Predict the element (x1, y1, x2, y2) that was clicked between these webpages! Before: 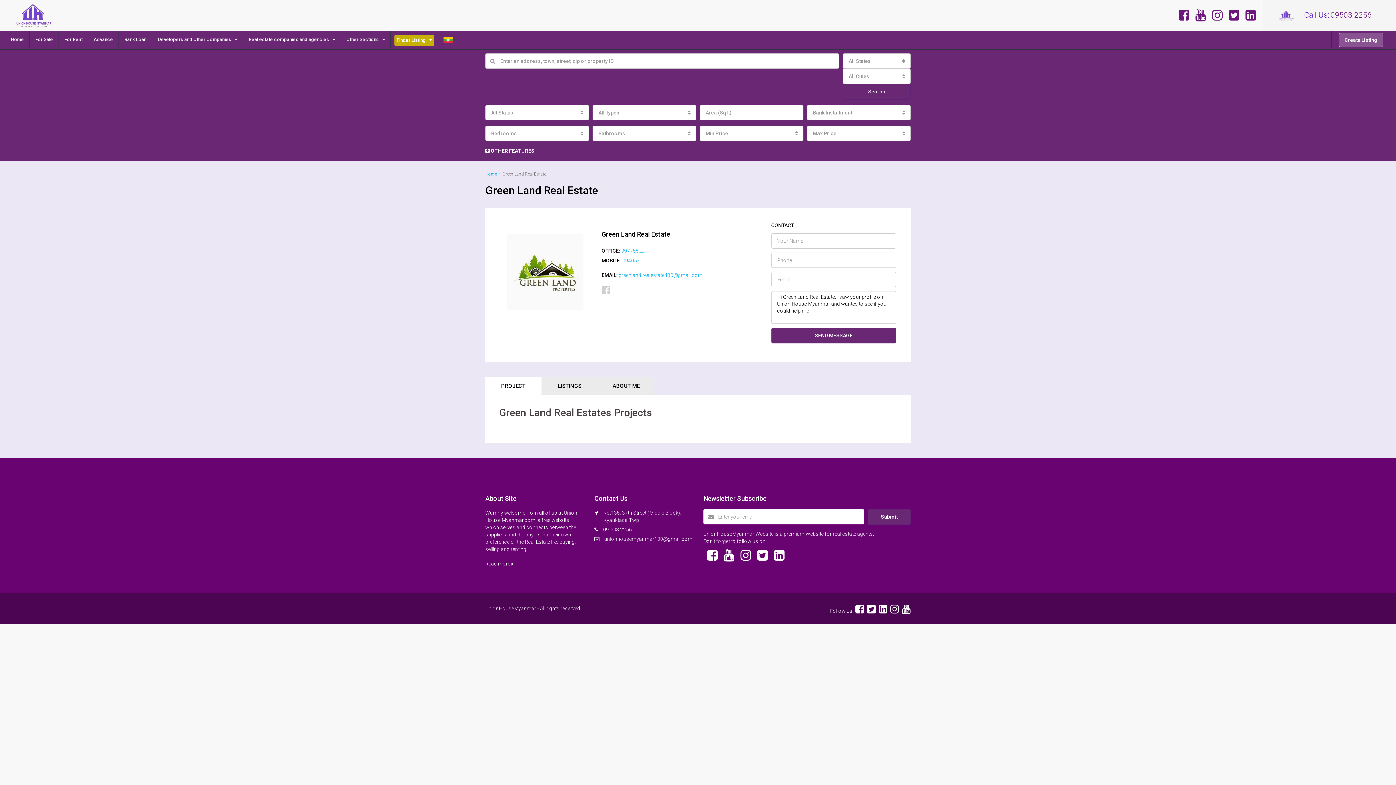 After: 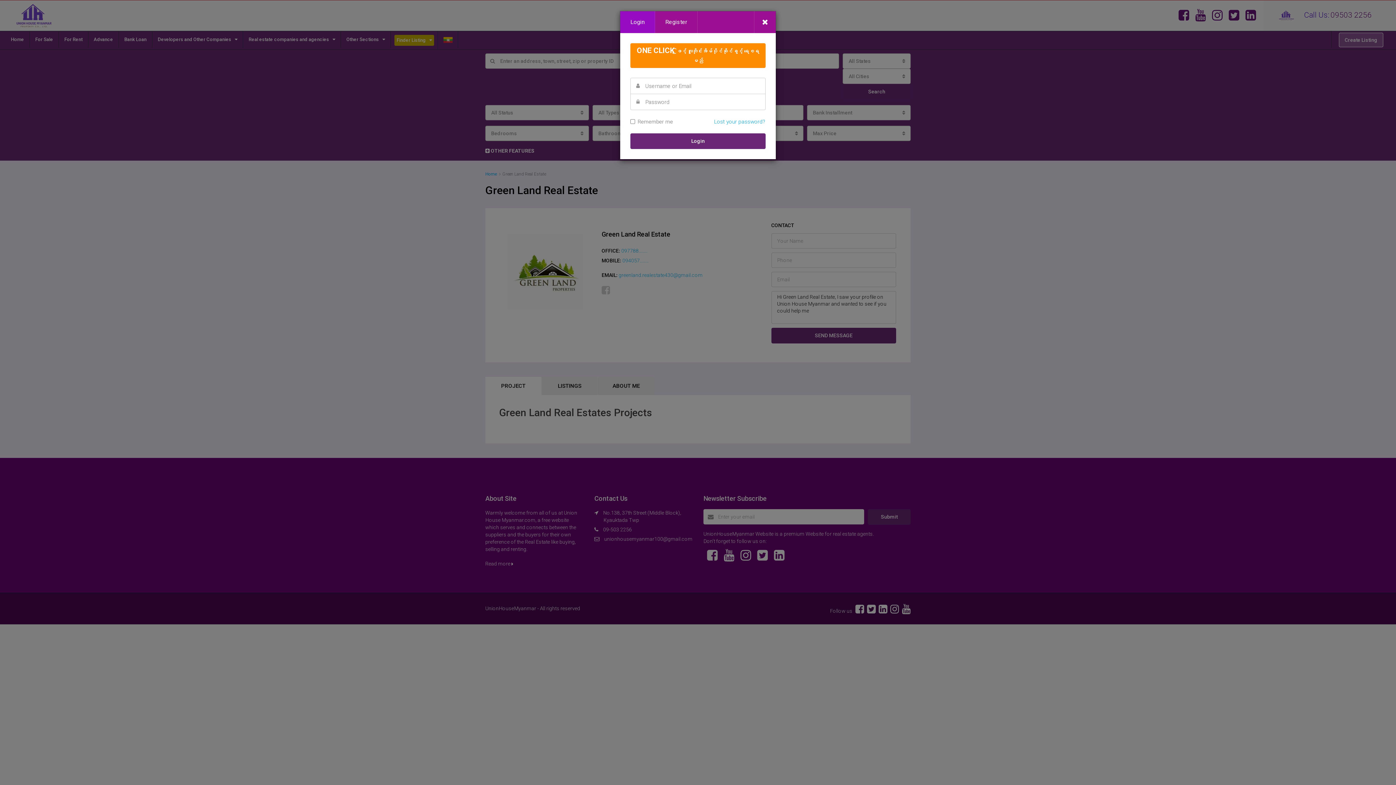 Action: label: Create Listing bbox: (1339, 32, 1383, 47)